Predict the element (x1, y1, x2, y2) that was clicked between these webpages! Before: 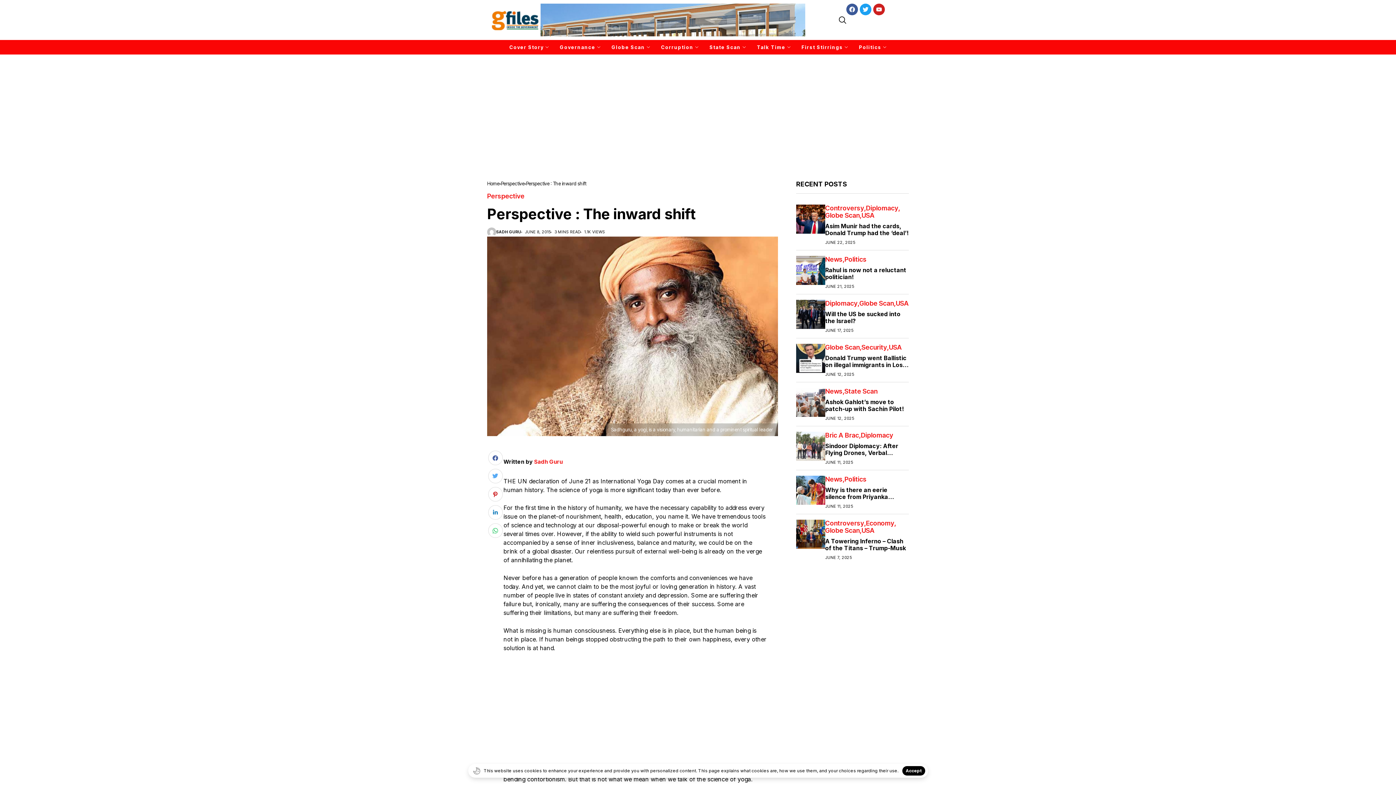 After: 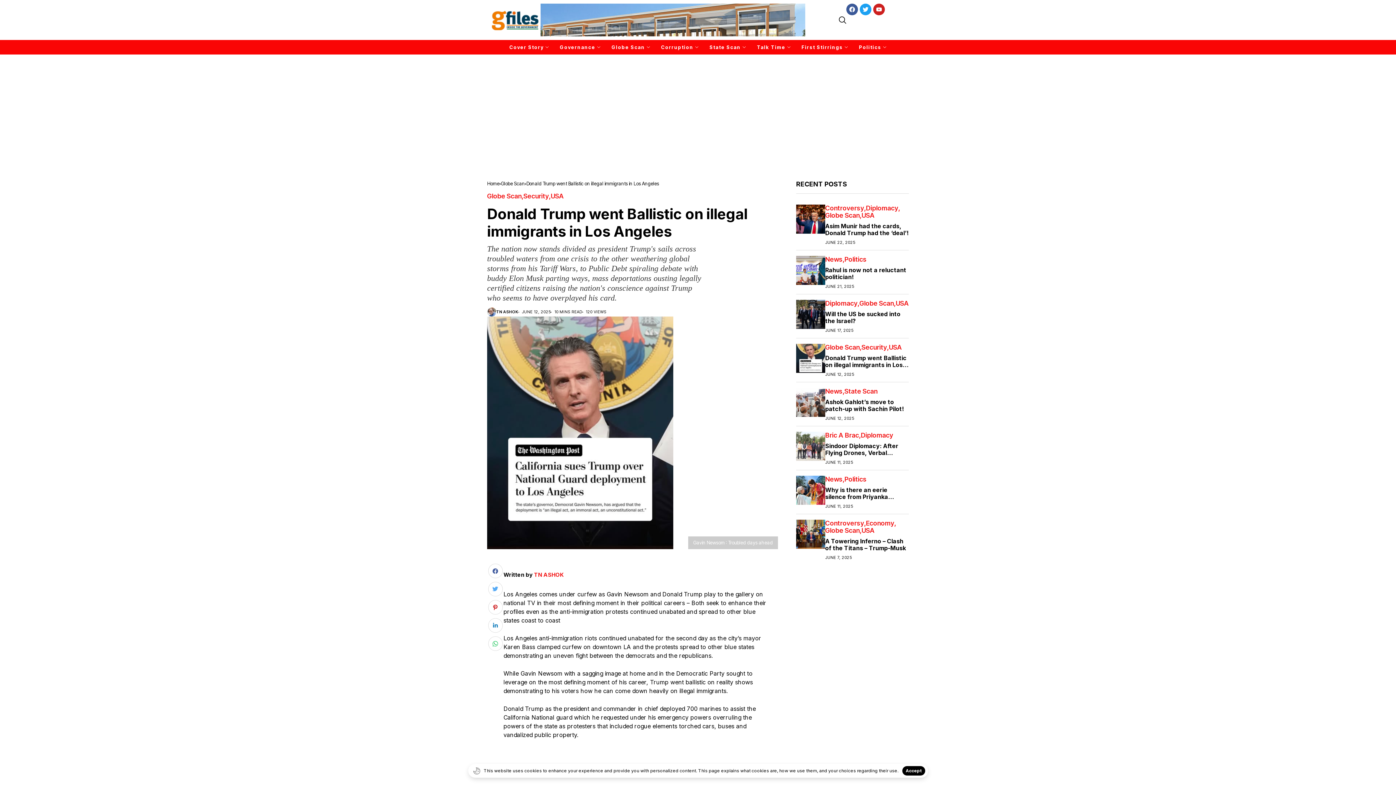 Action: label: Donald Trump went Ballistic on illegal immigrants in Los Angeles bbox: (825, 354, 906, 375)